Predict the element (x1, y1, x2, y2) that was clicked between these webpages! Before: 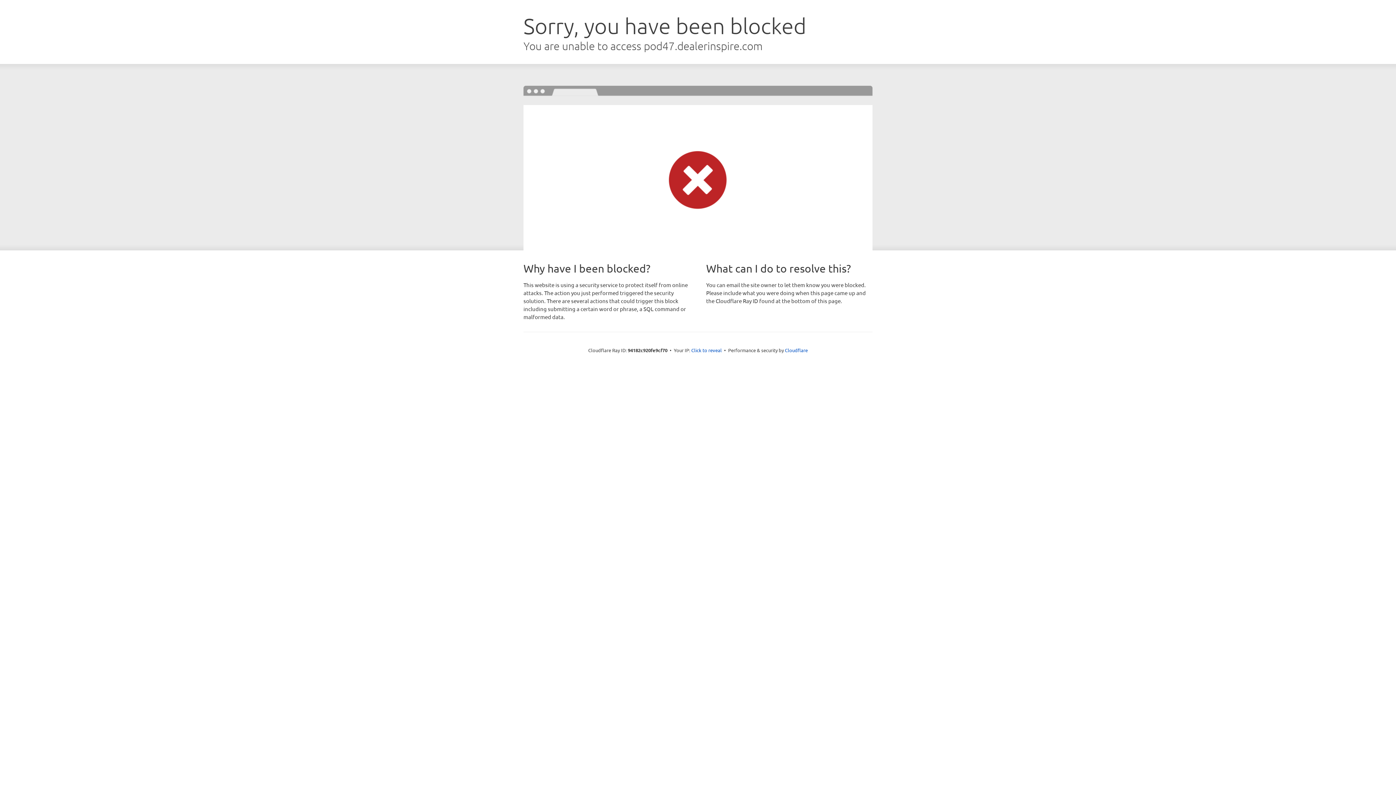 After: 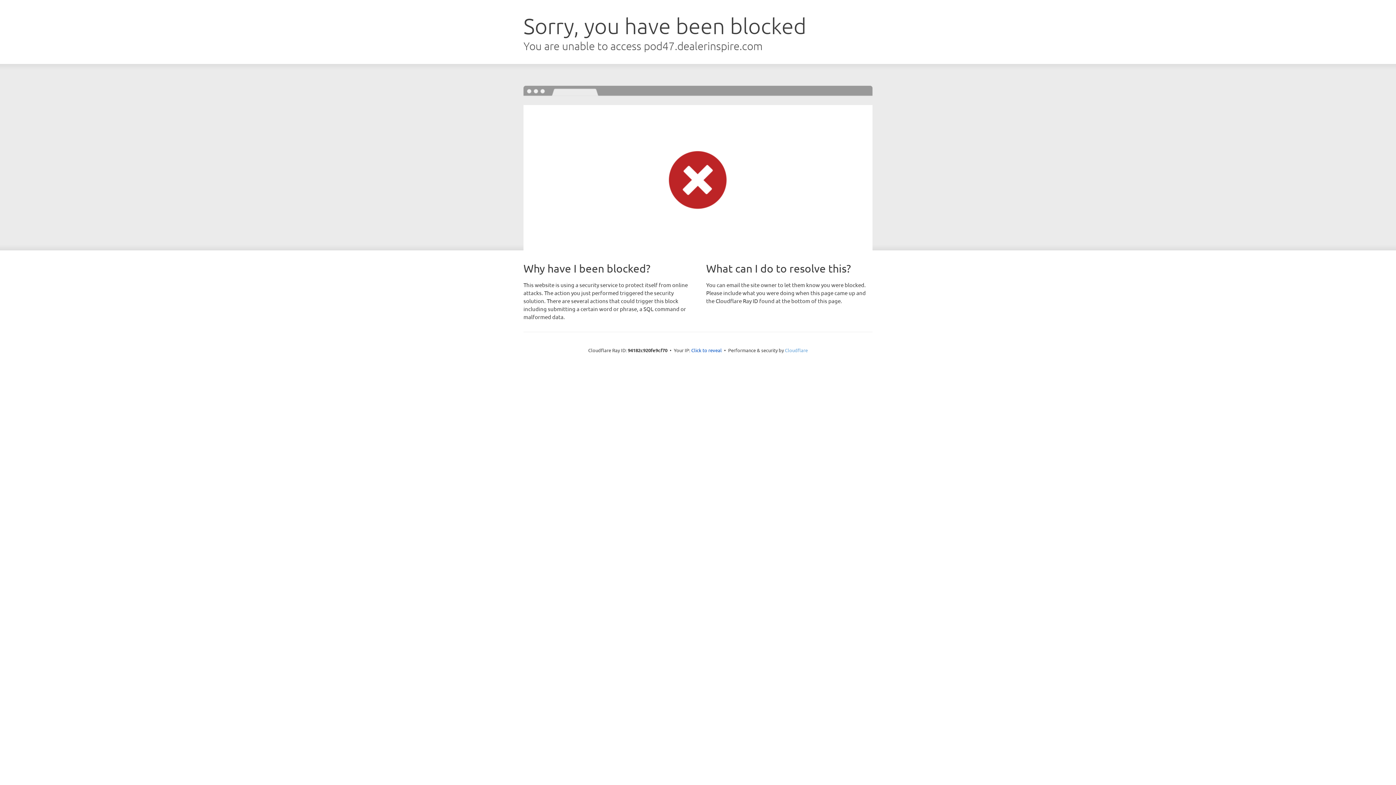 Action: label: Cloudflare bbox: (785, 347, 808, 353)